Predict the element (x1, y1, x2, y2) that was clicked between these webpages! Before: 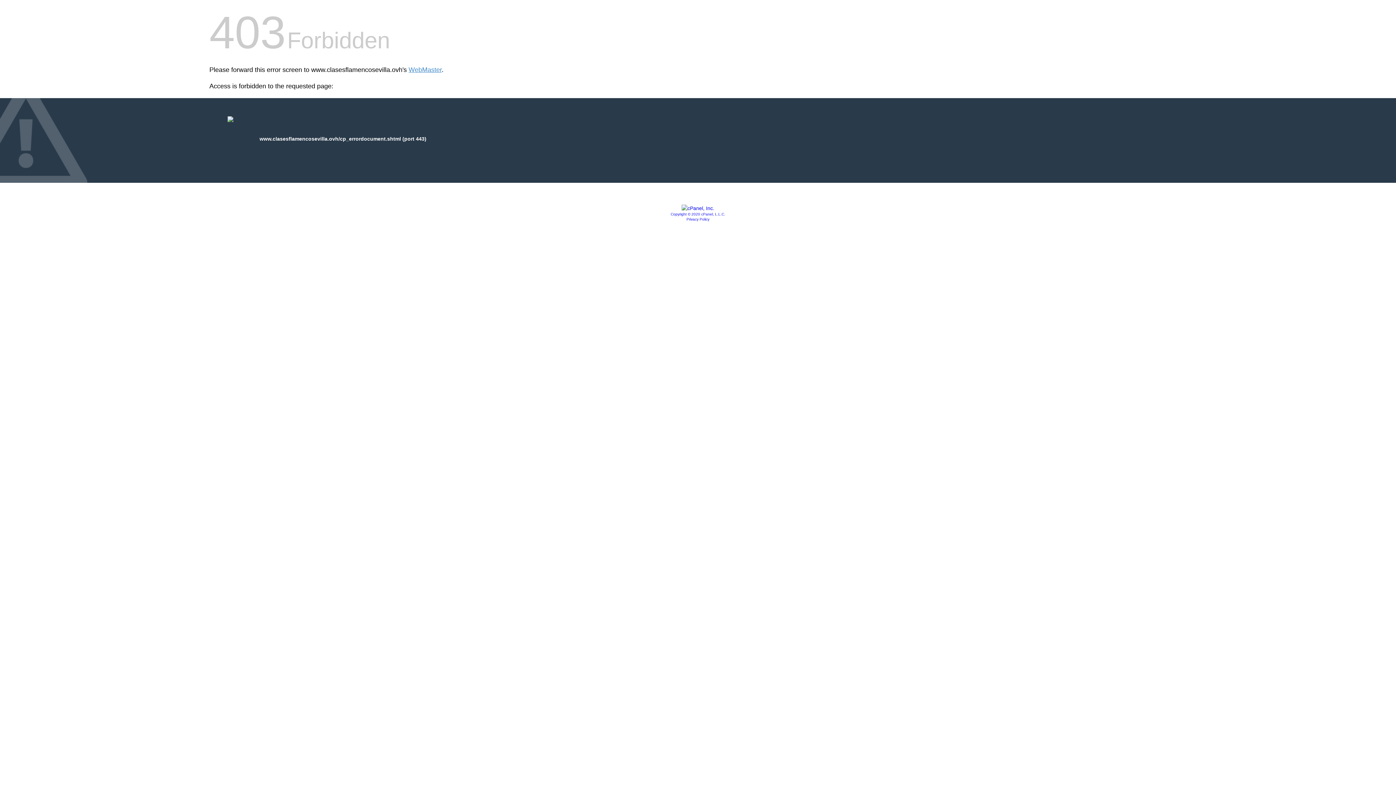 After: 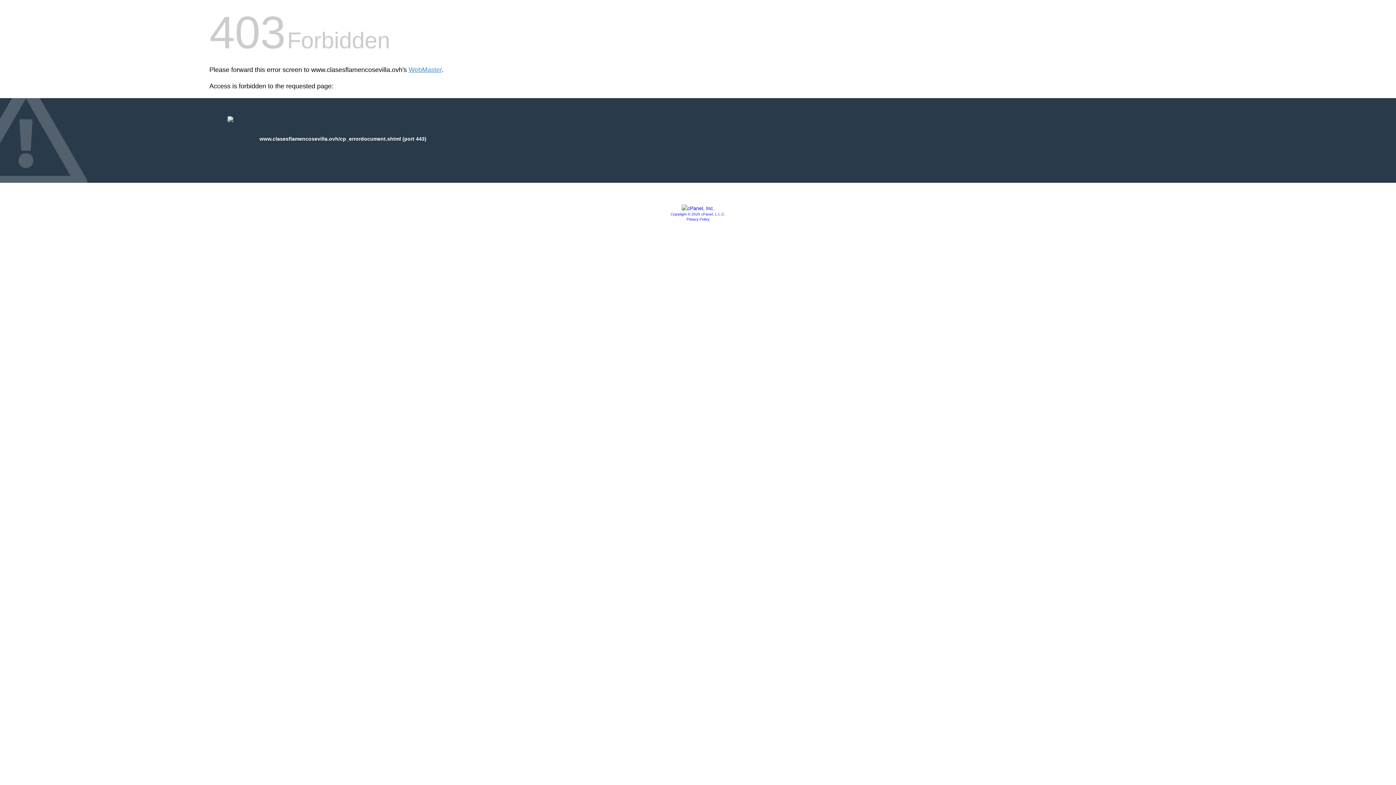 Action: bbox: (681, 205, 714, 211)